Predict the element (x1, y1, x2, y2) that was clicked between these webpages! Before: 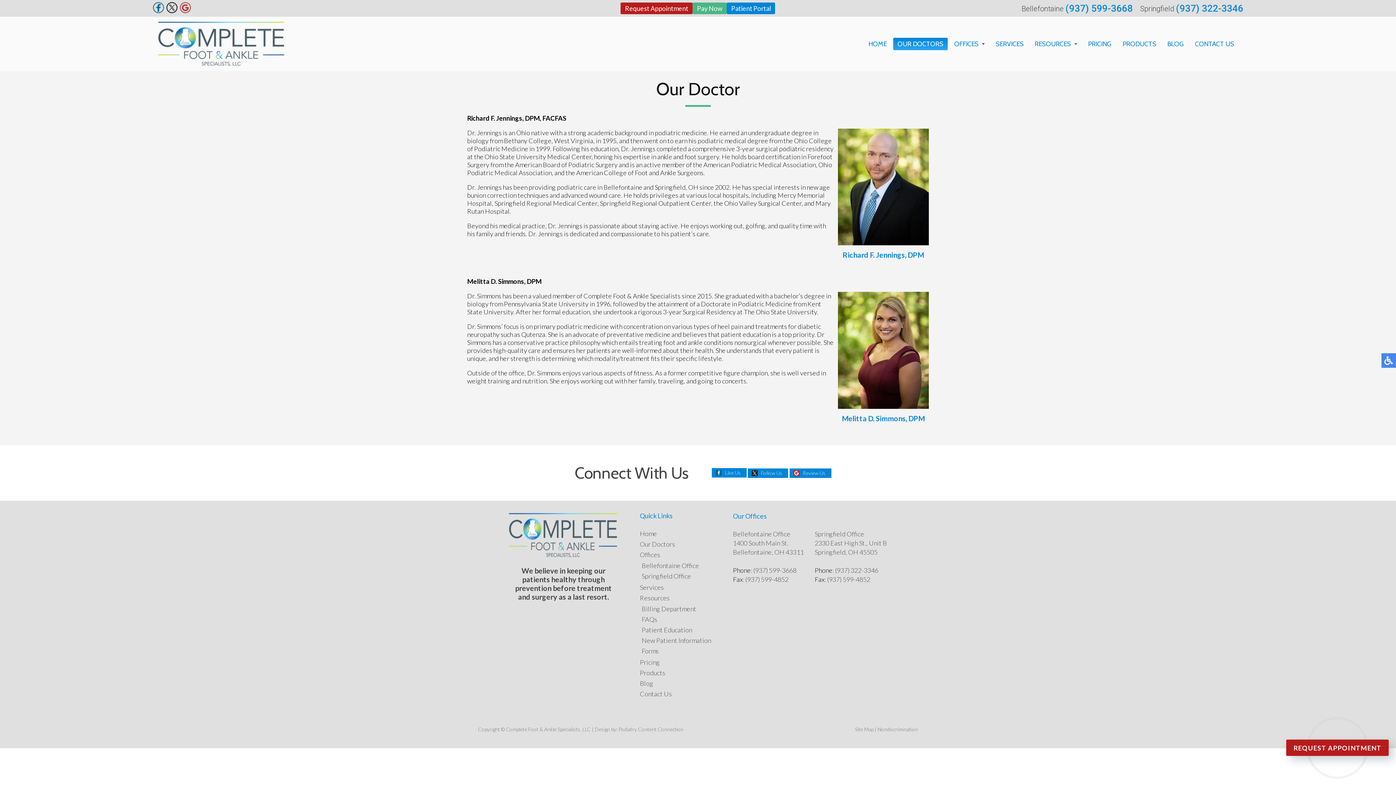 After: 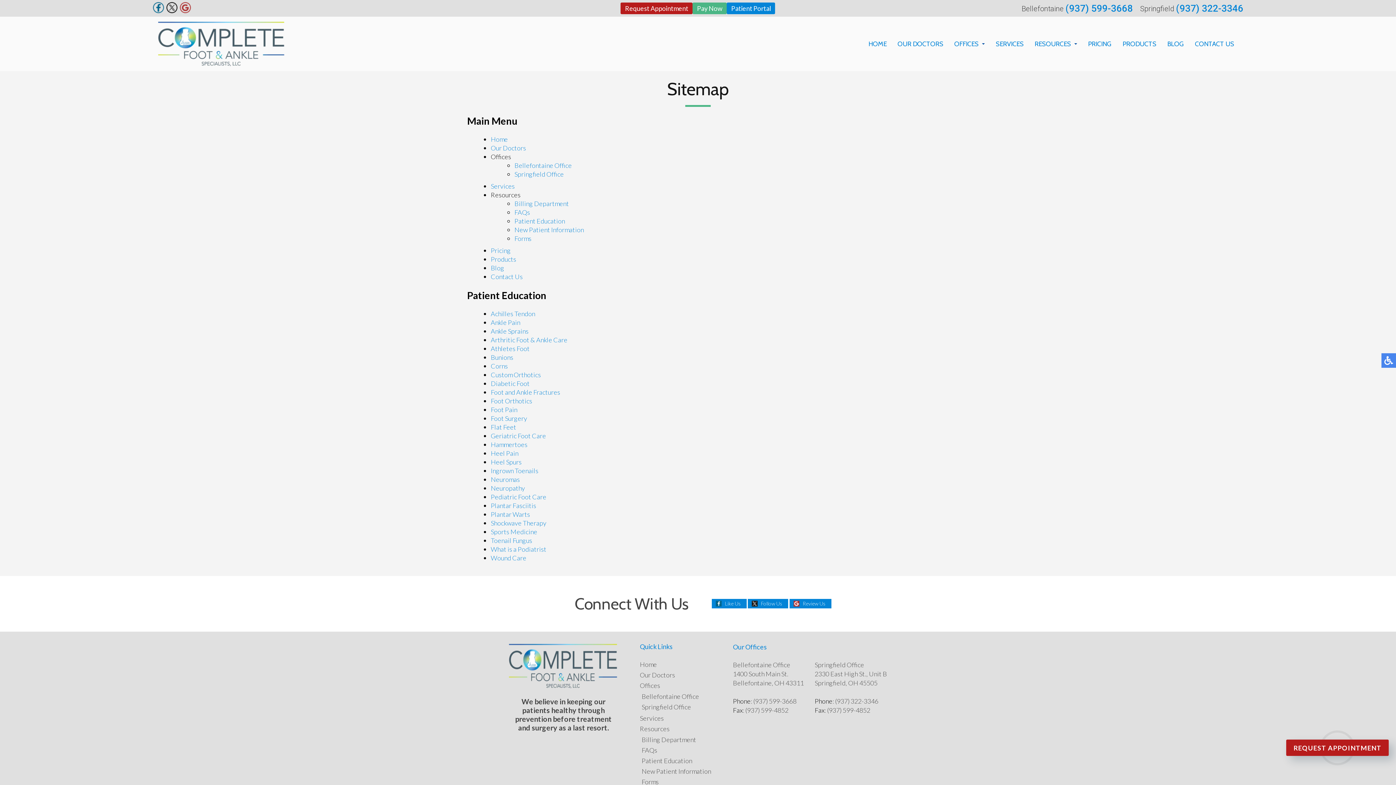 Action: bbox: (855, 726, 873, 732) label: Site Map